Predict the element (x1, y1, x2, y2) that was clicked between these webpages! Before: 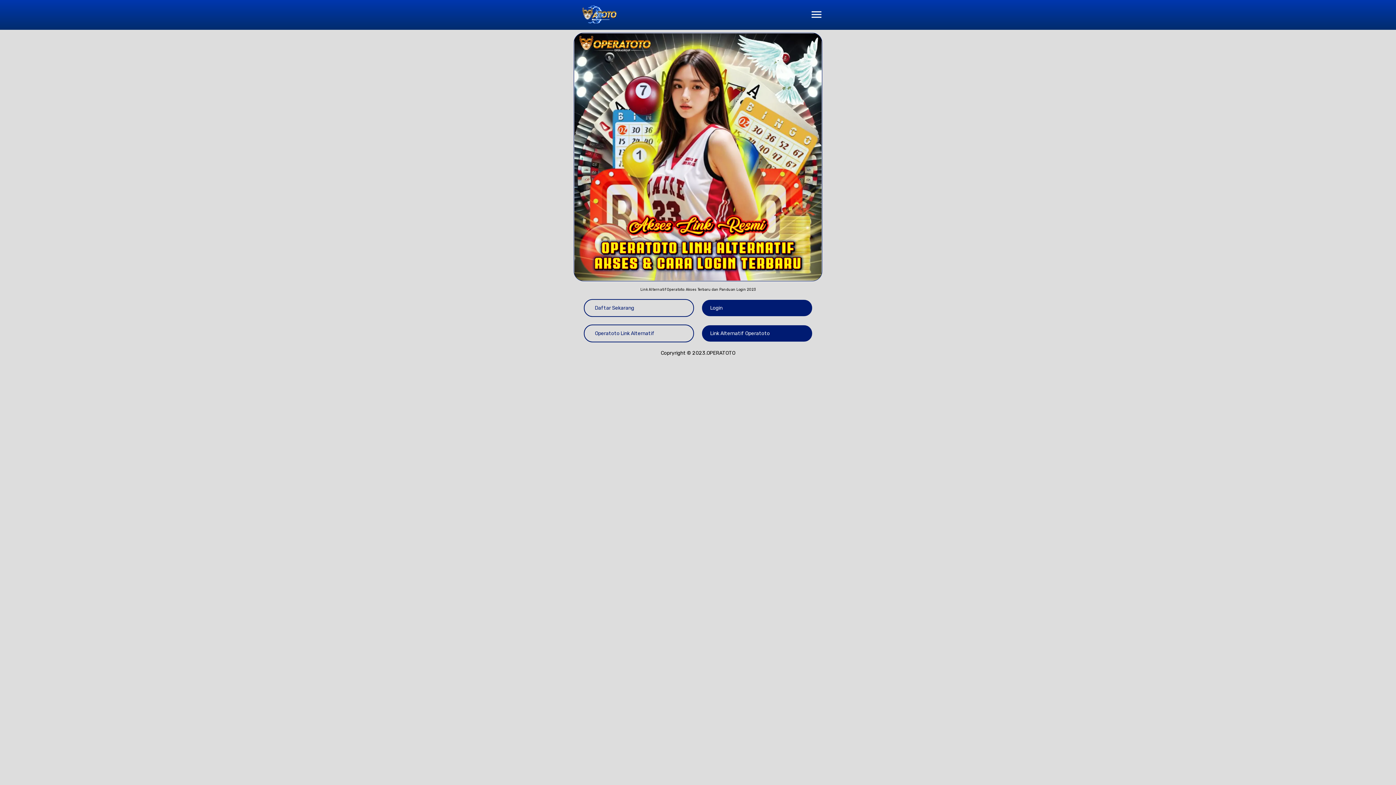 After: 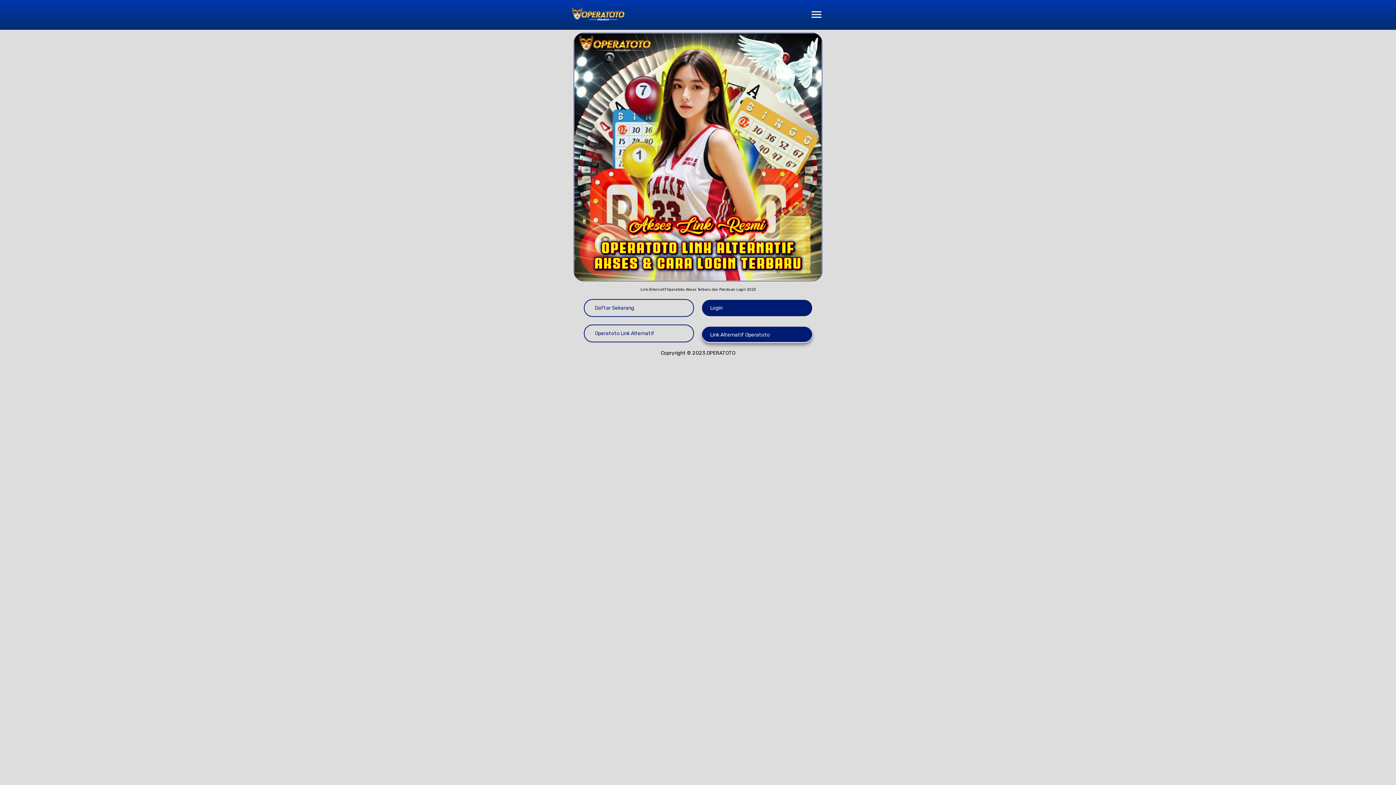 Action: bbox: (702, 325, 812, 341) label: Link Alternatif Operatoto